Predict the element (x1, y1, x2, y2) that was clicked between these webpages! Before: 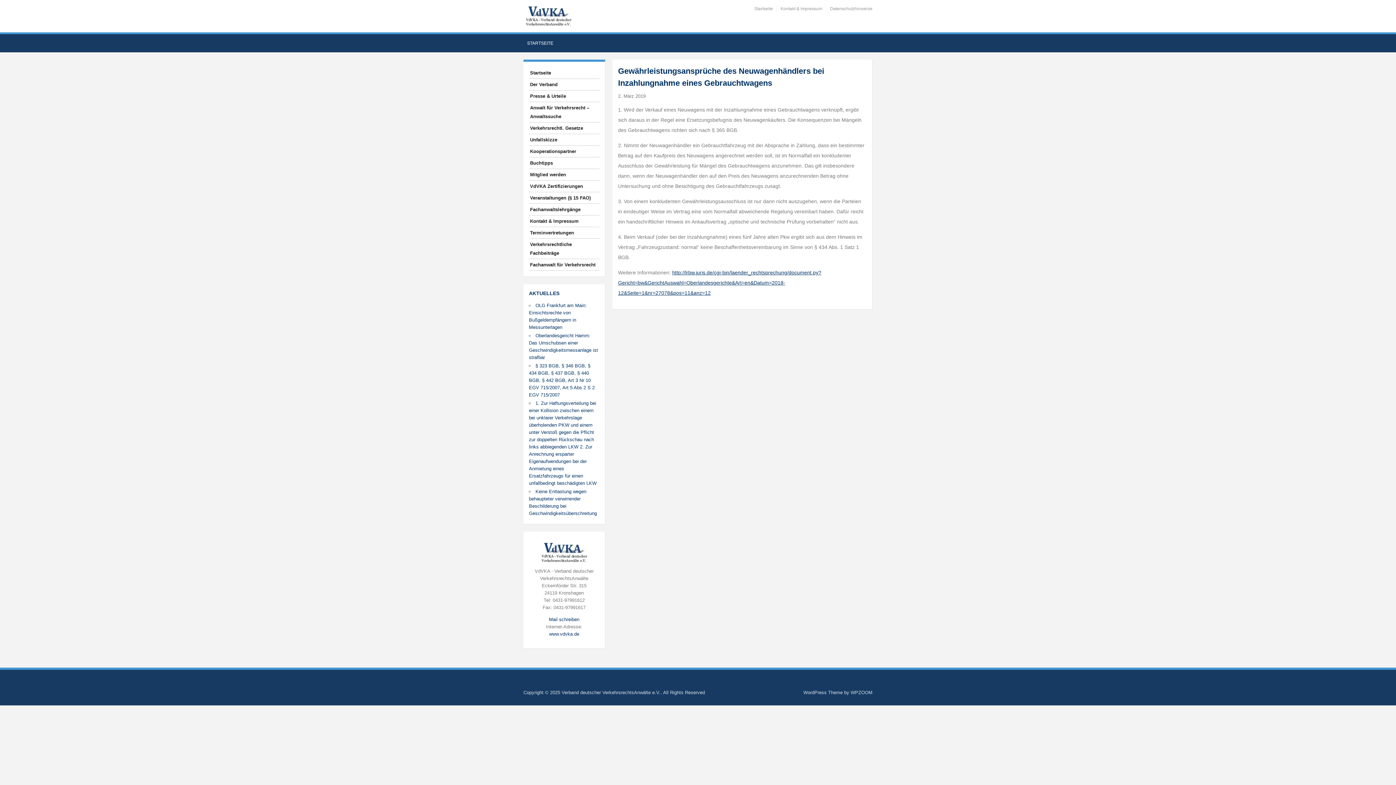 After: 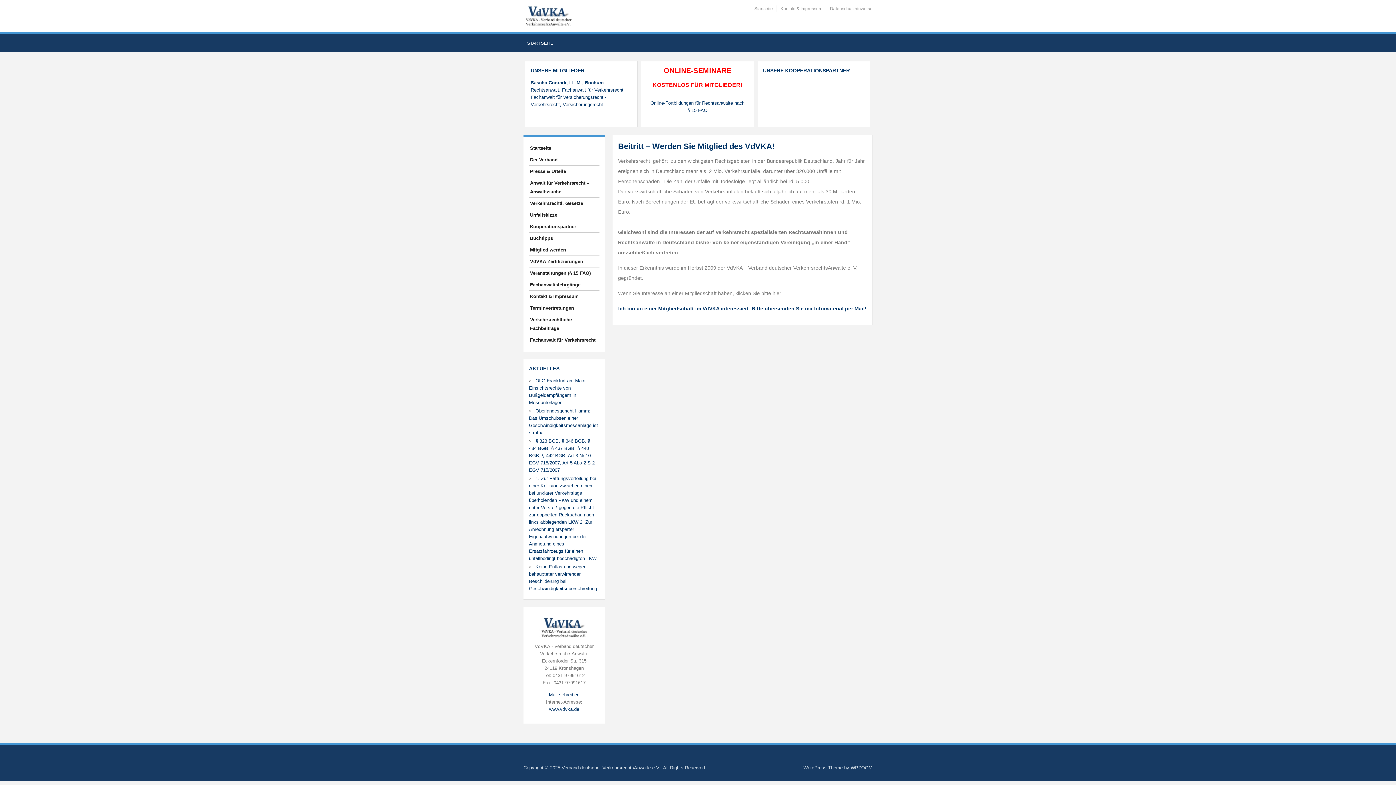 Action: bbox: (529, 169, 599, 180) label: Mitglied werden